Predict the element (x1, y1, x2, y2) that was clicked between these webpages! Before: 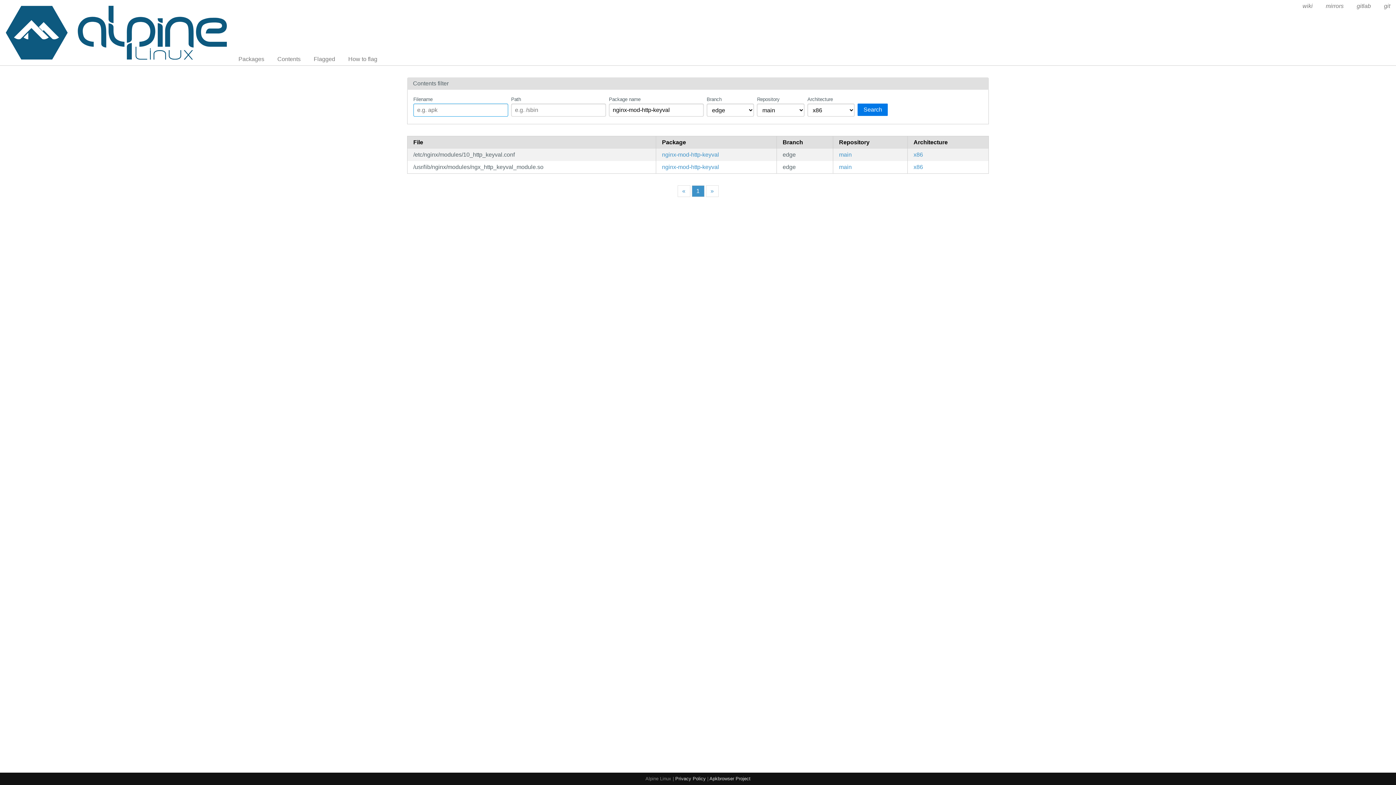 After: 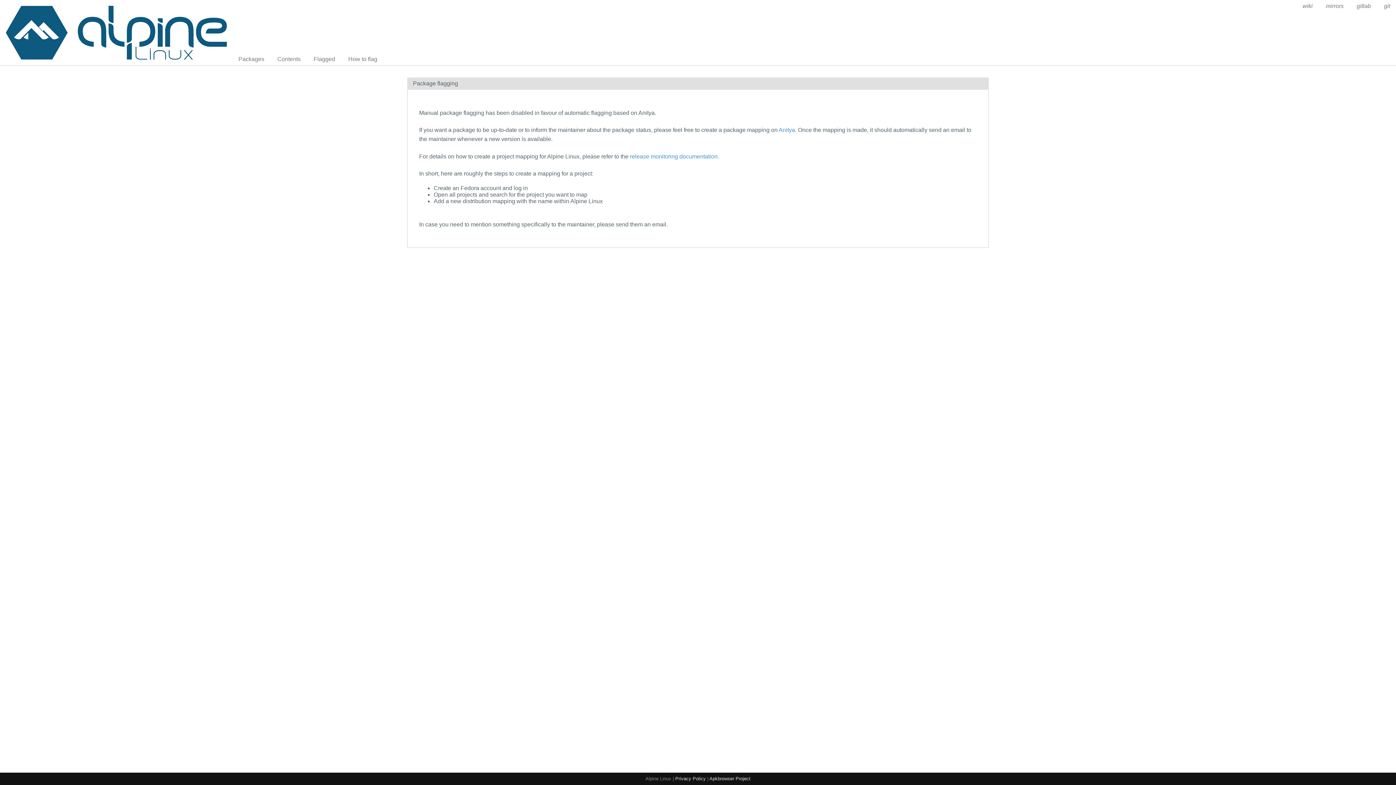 Action: bbox: (342, 53, 383, 65) label: How to flag